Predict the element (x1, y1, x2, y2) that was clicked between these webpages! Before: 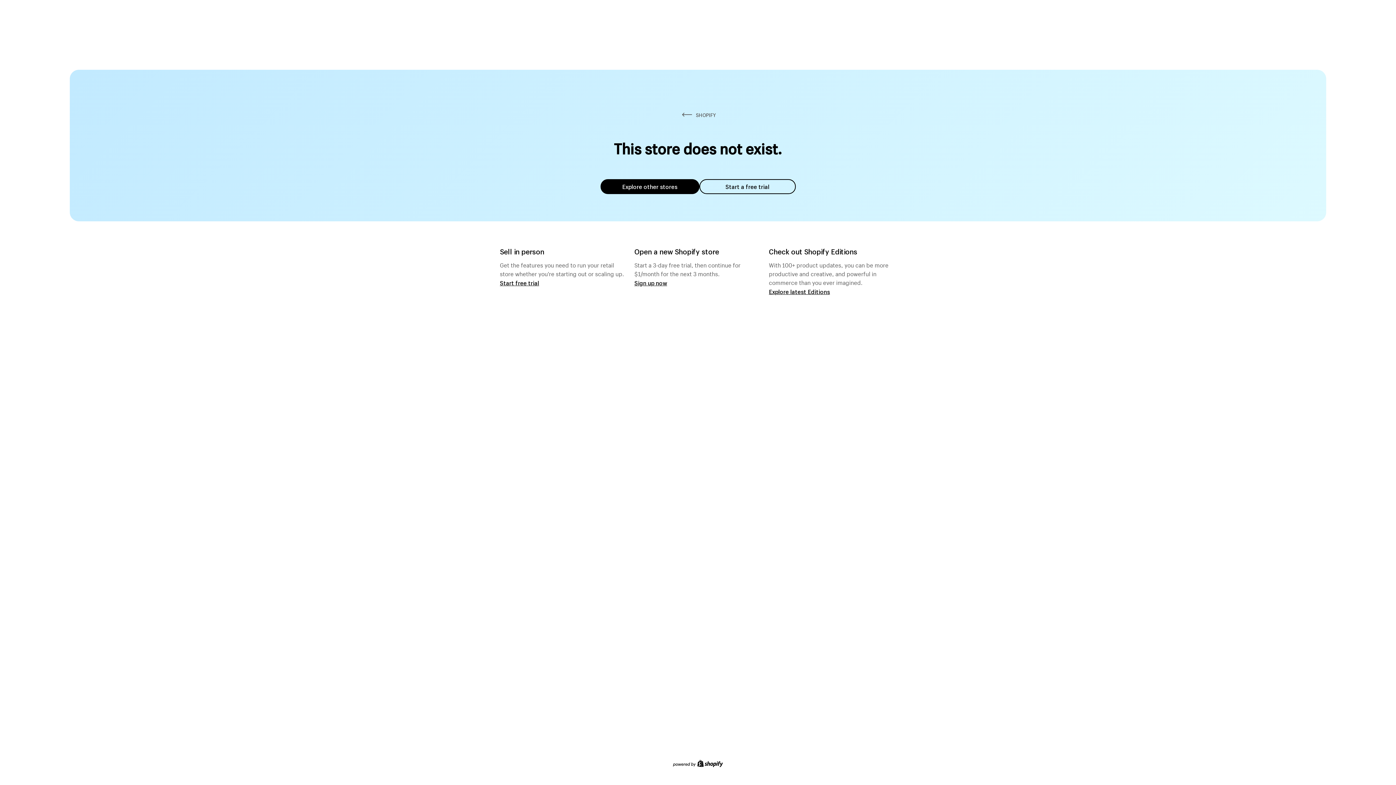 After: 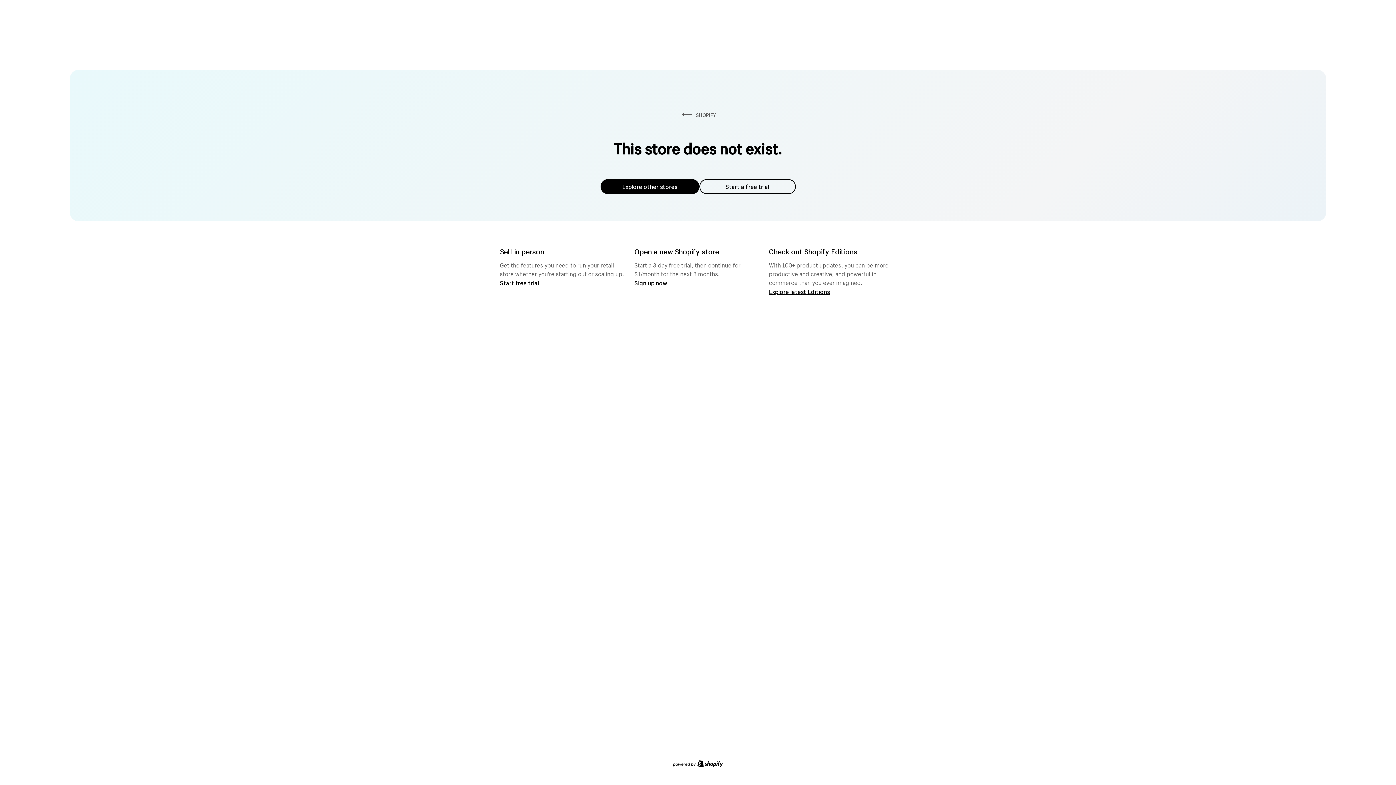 Action: label: Explore other stores bbox: (600, 179, 699, 194)